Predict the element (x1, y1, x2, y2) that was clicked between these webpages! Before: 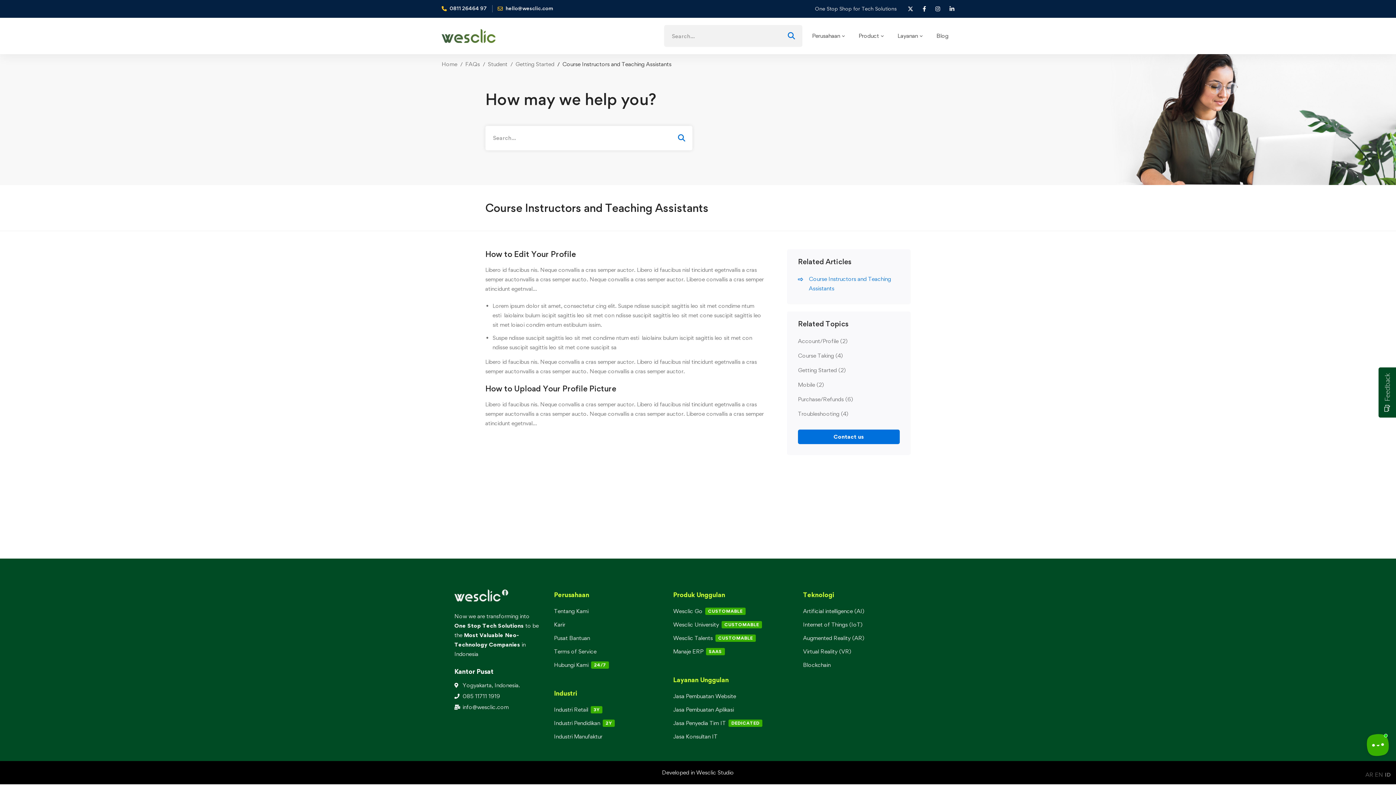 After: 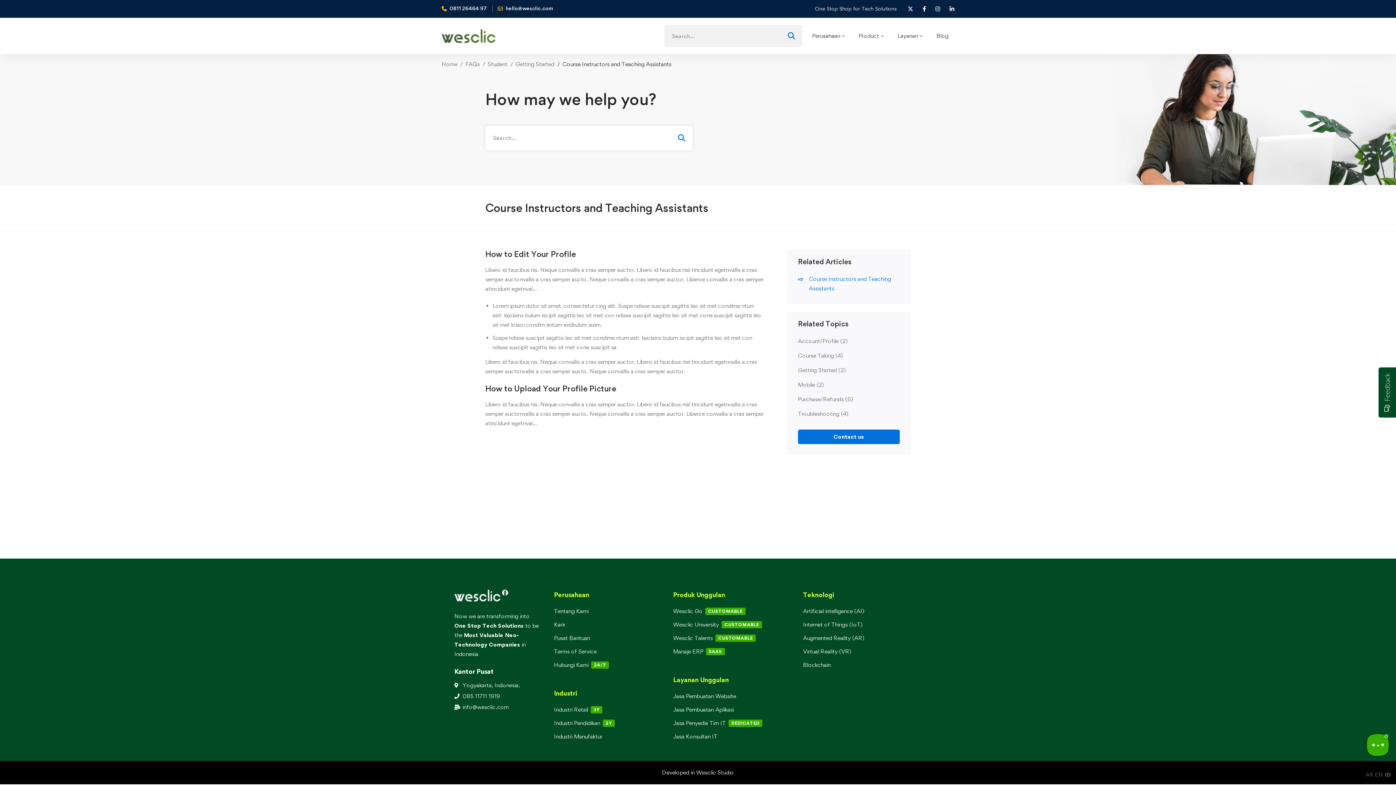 Action: bbox: (803, 647, 851, 656) label: Virtual Reality (VR)